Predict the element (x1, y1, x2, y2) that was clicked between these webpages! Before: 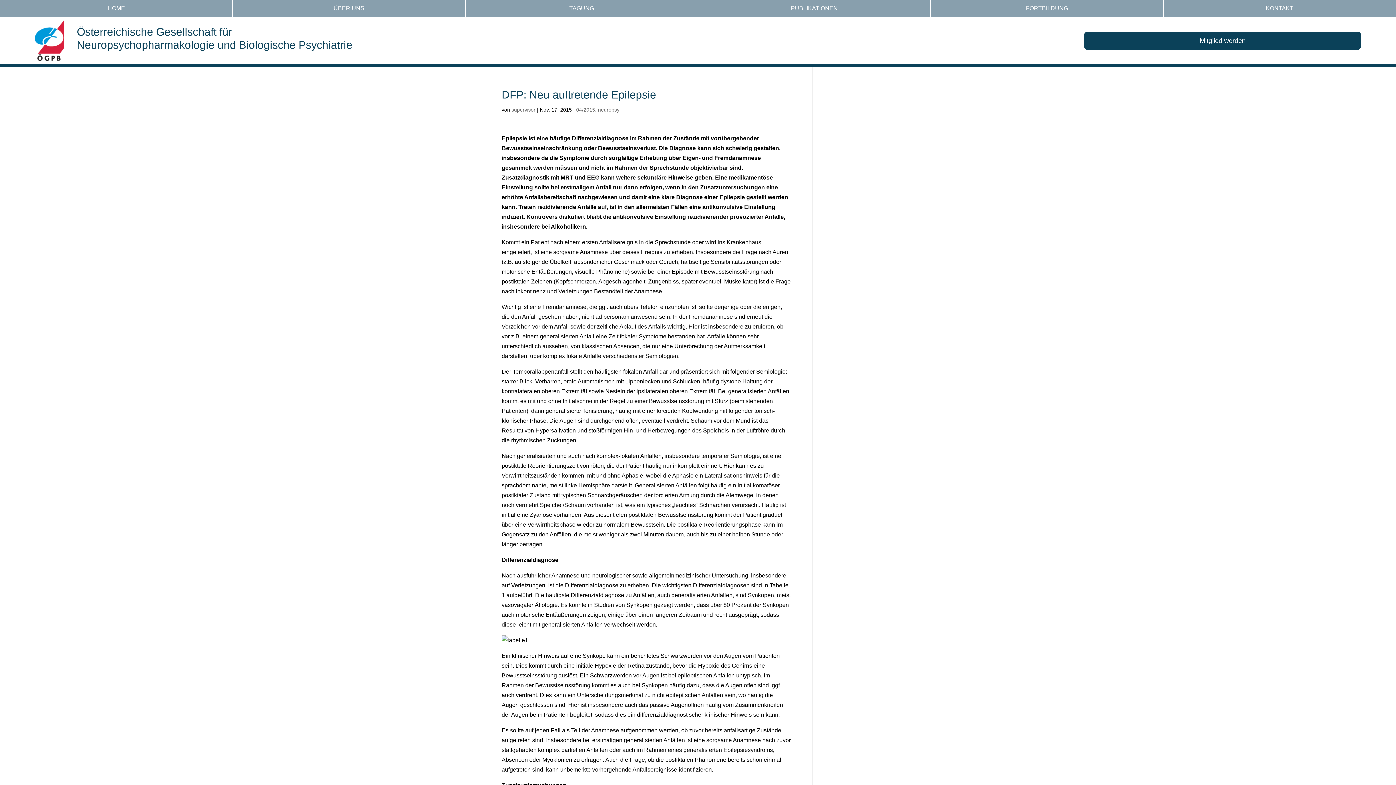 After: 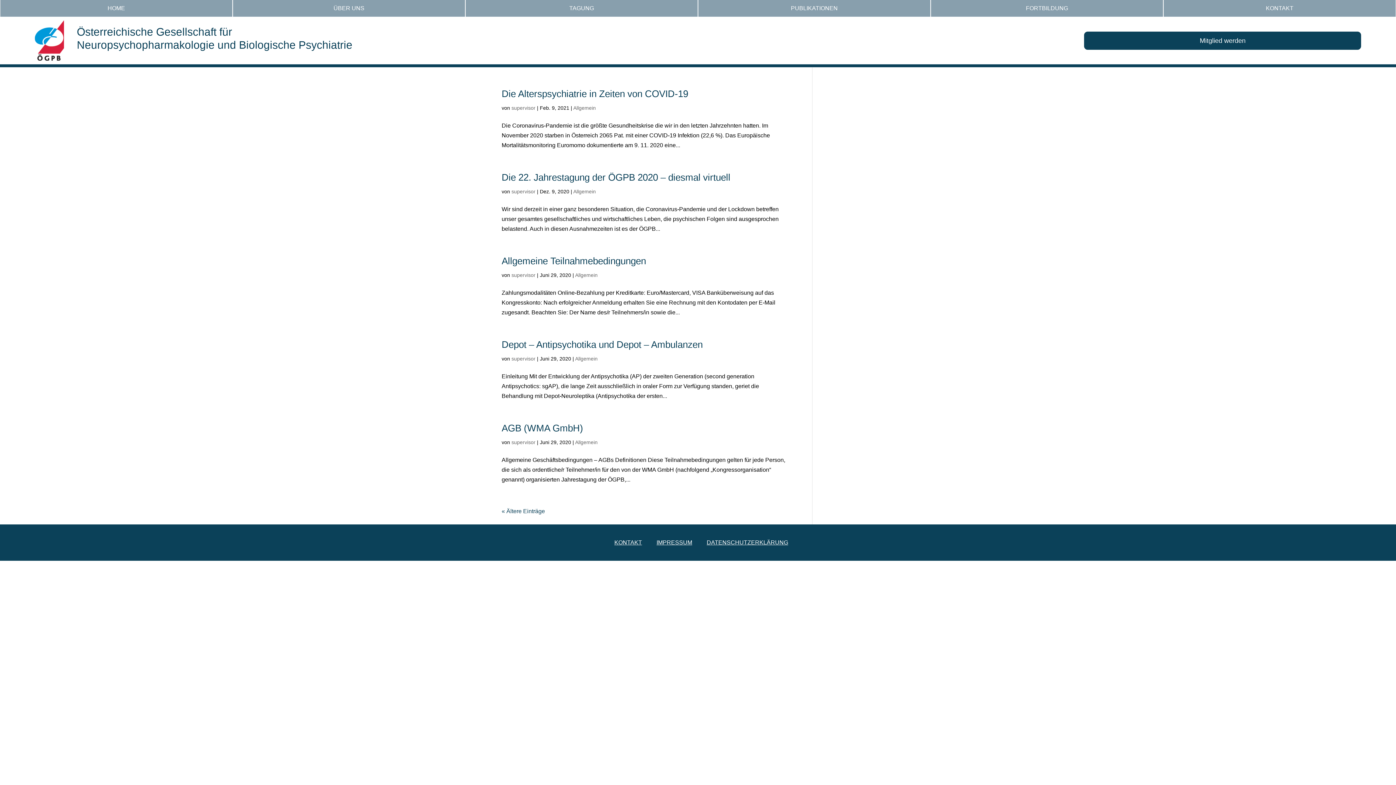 Action: bbox: (511, 106, 535, 112) label: supervisor